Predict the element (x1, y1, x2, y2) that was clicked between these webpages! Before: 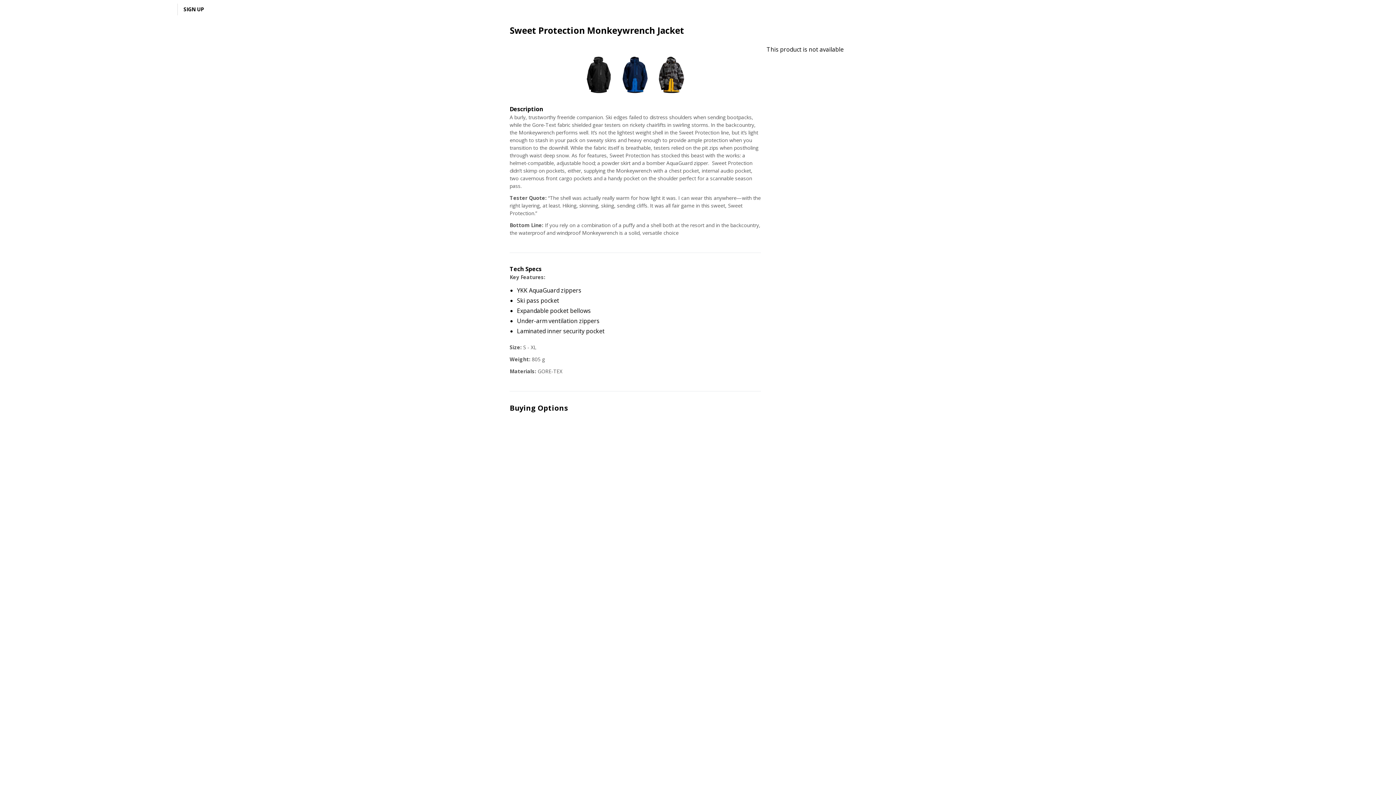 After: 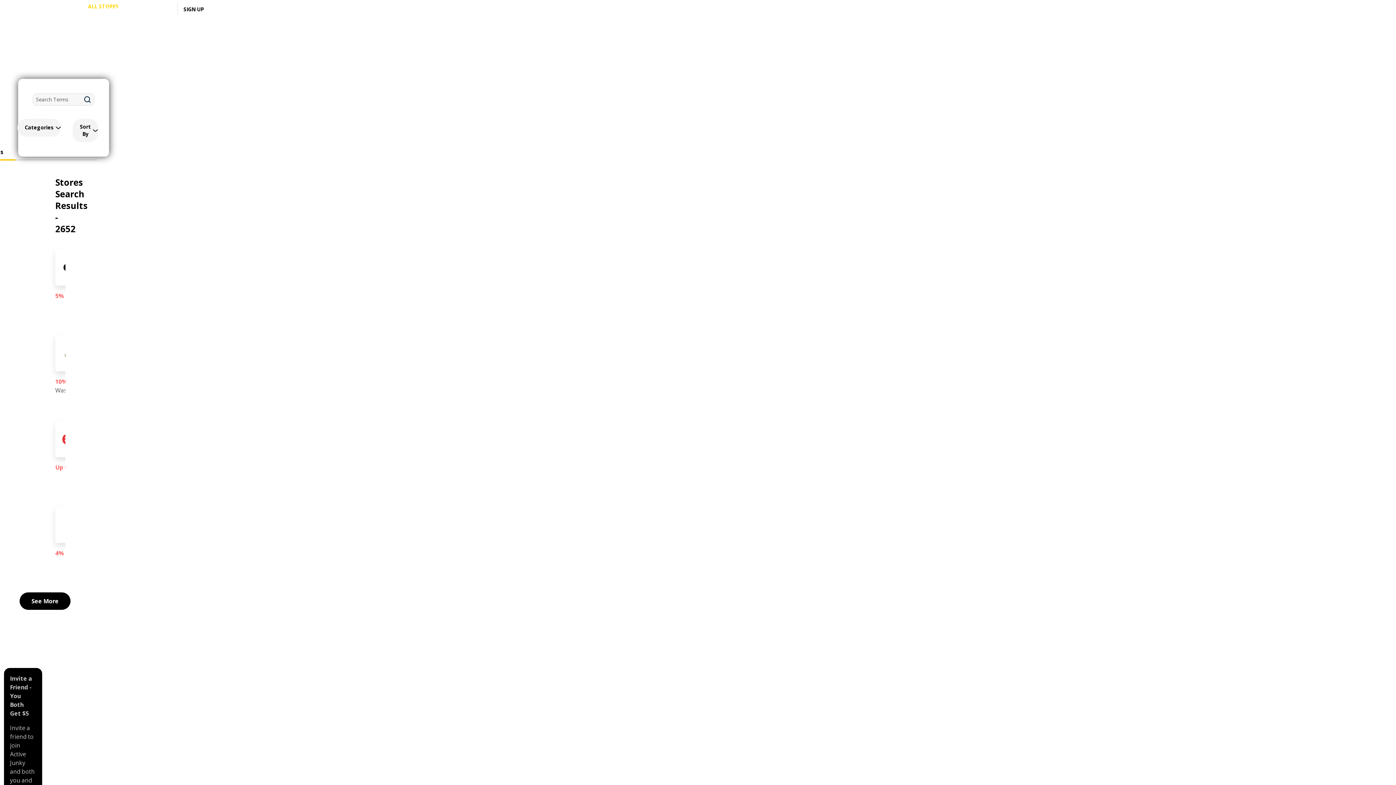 Action: label: ALL STORES bbox: (88, 2, 118, 10)